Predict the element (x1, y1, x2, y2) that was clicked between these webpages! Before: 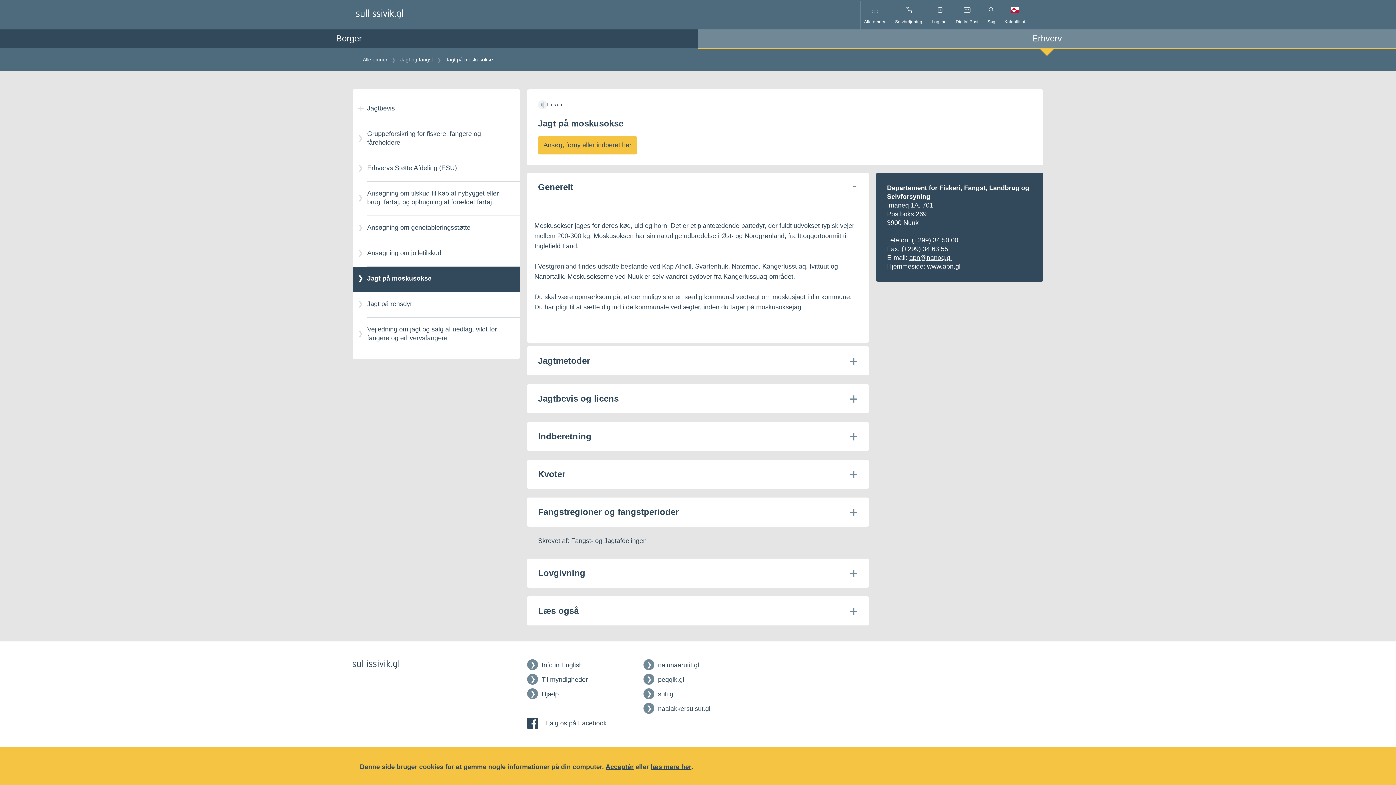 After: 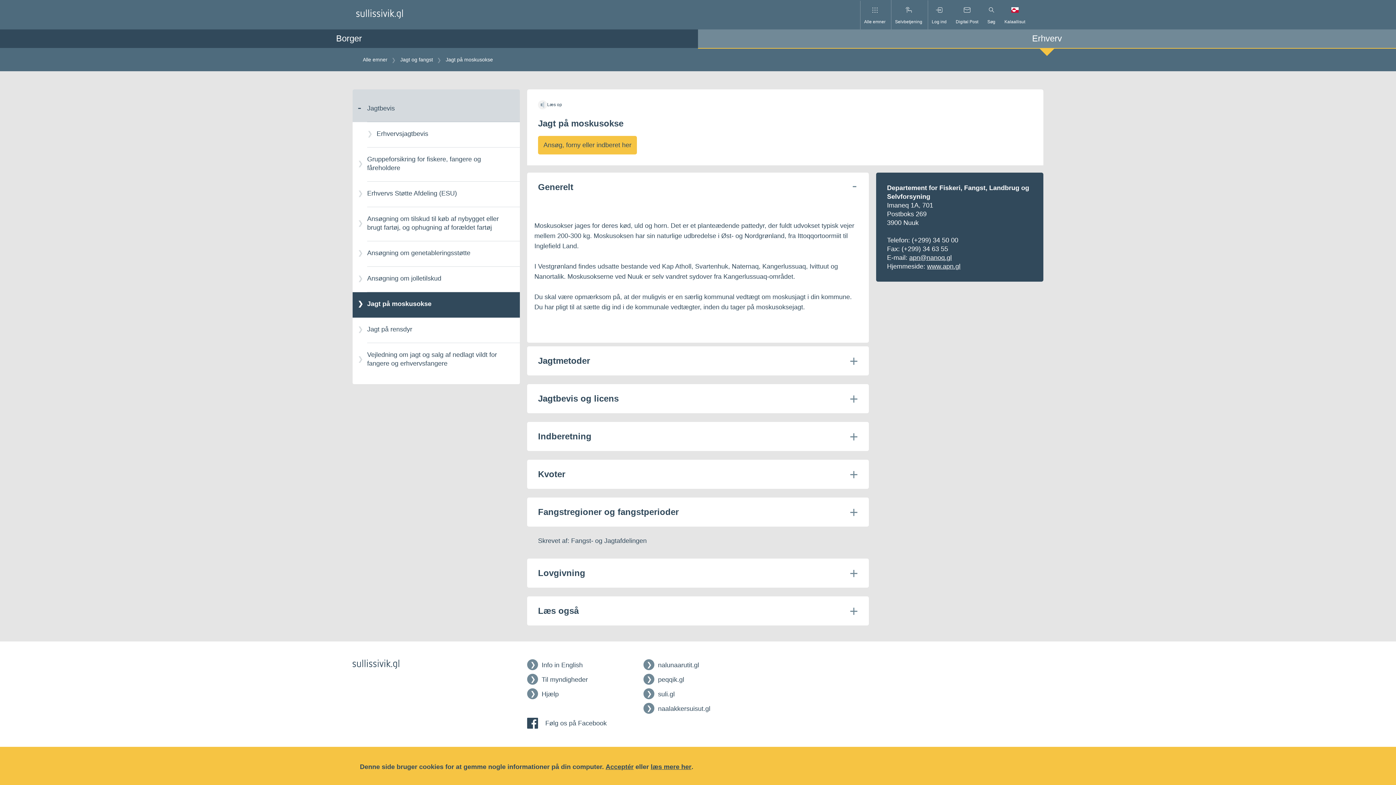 Action: bbox: (352, 89, 520, 122) label: Jagtbevis